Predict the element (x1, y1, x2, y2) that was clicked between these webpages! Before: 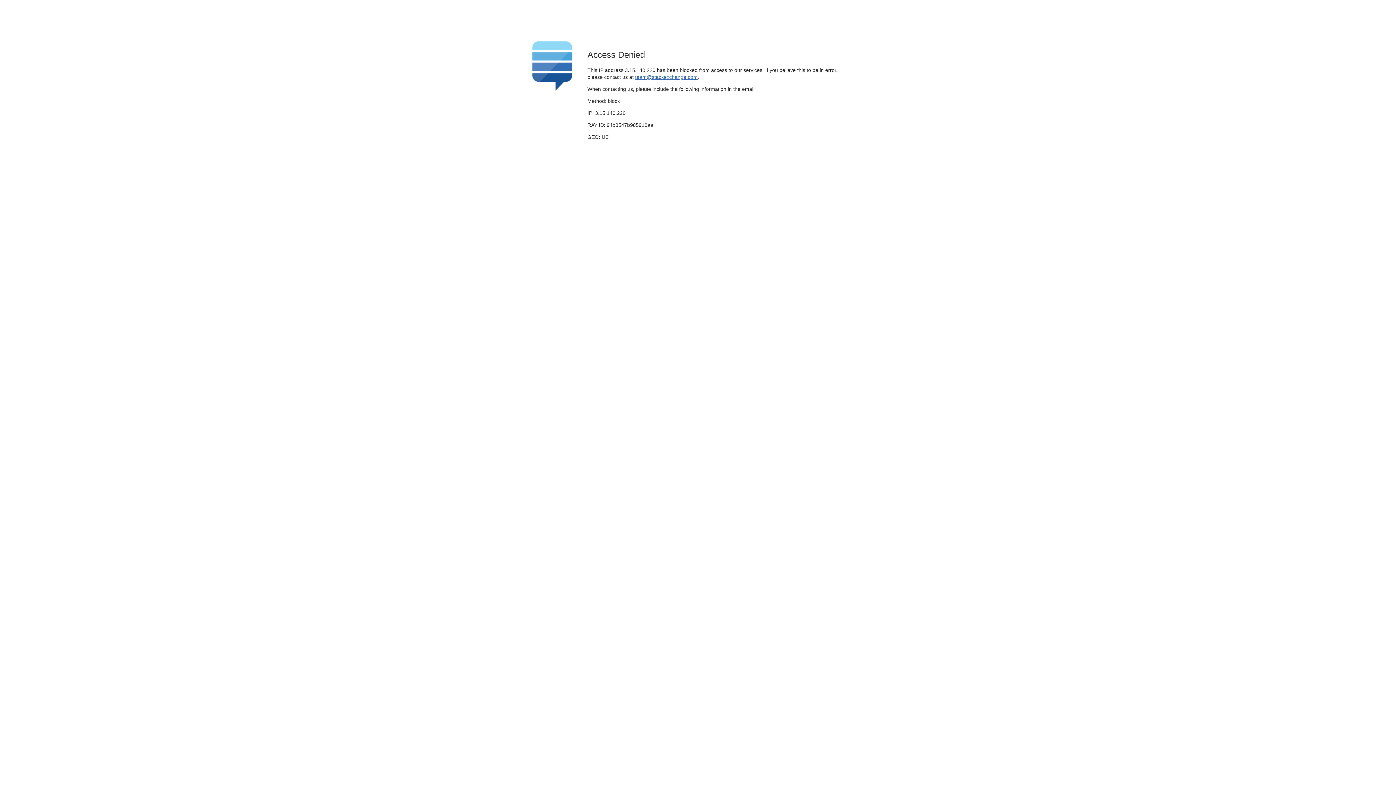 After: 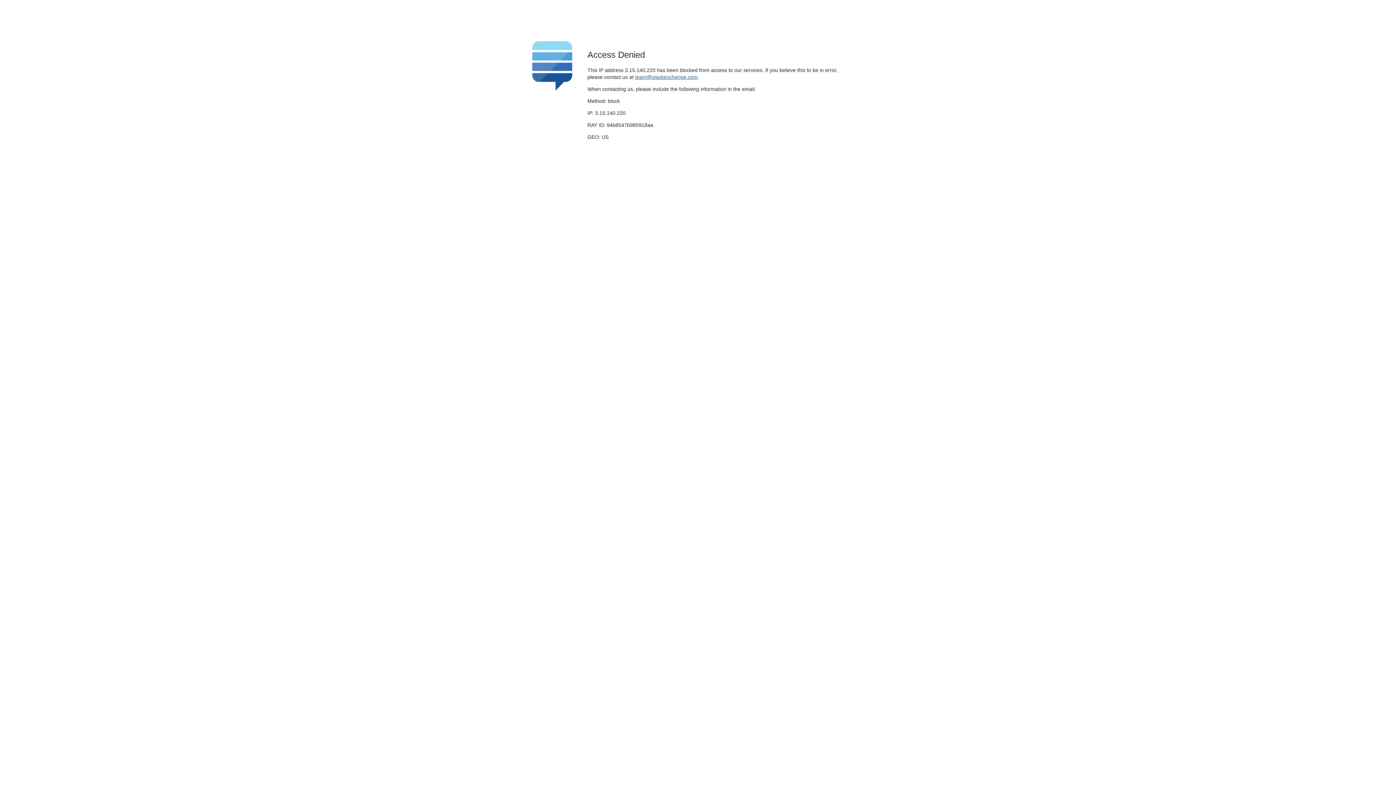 Action: bbox: (635, 74, 697, 79) label: team@stackexchange.com